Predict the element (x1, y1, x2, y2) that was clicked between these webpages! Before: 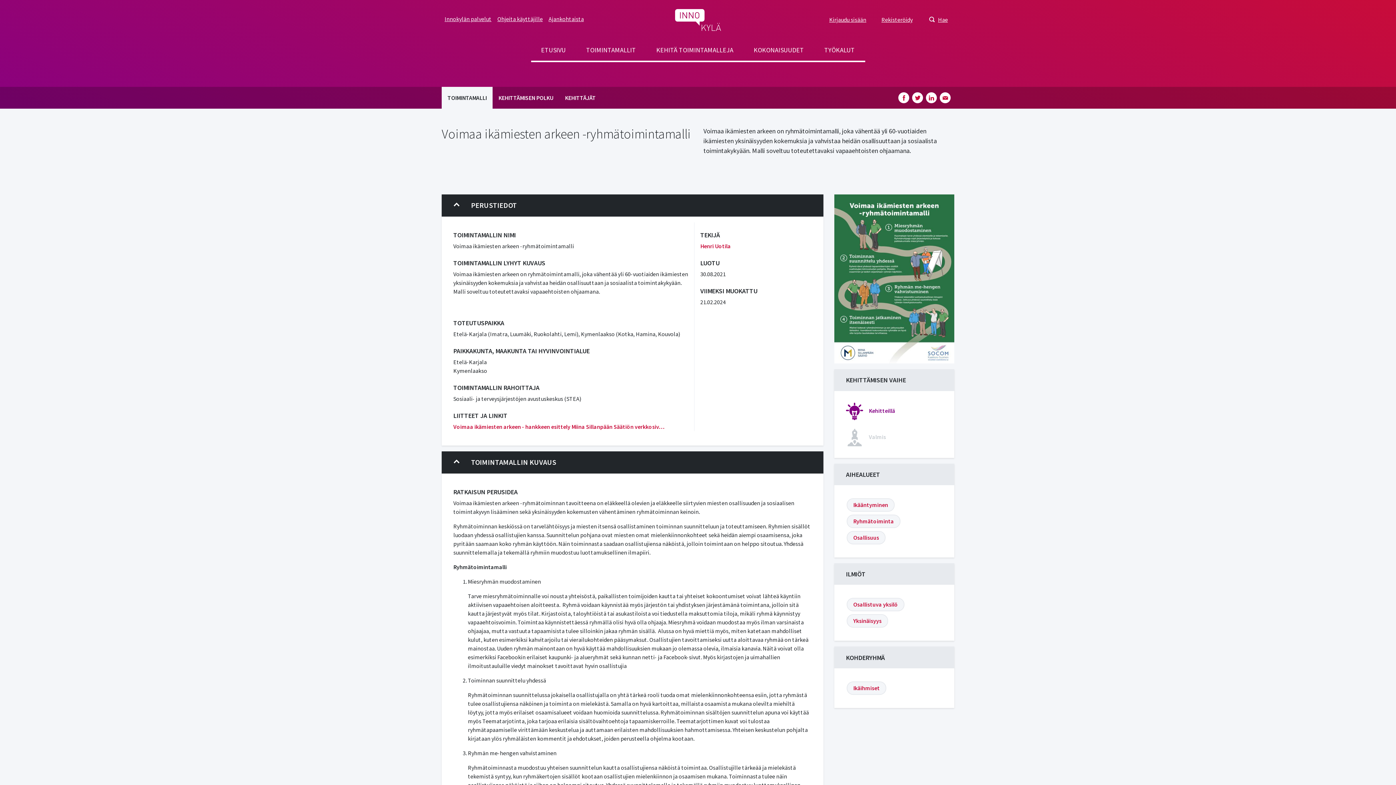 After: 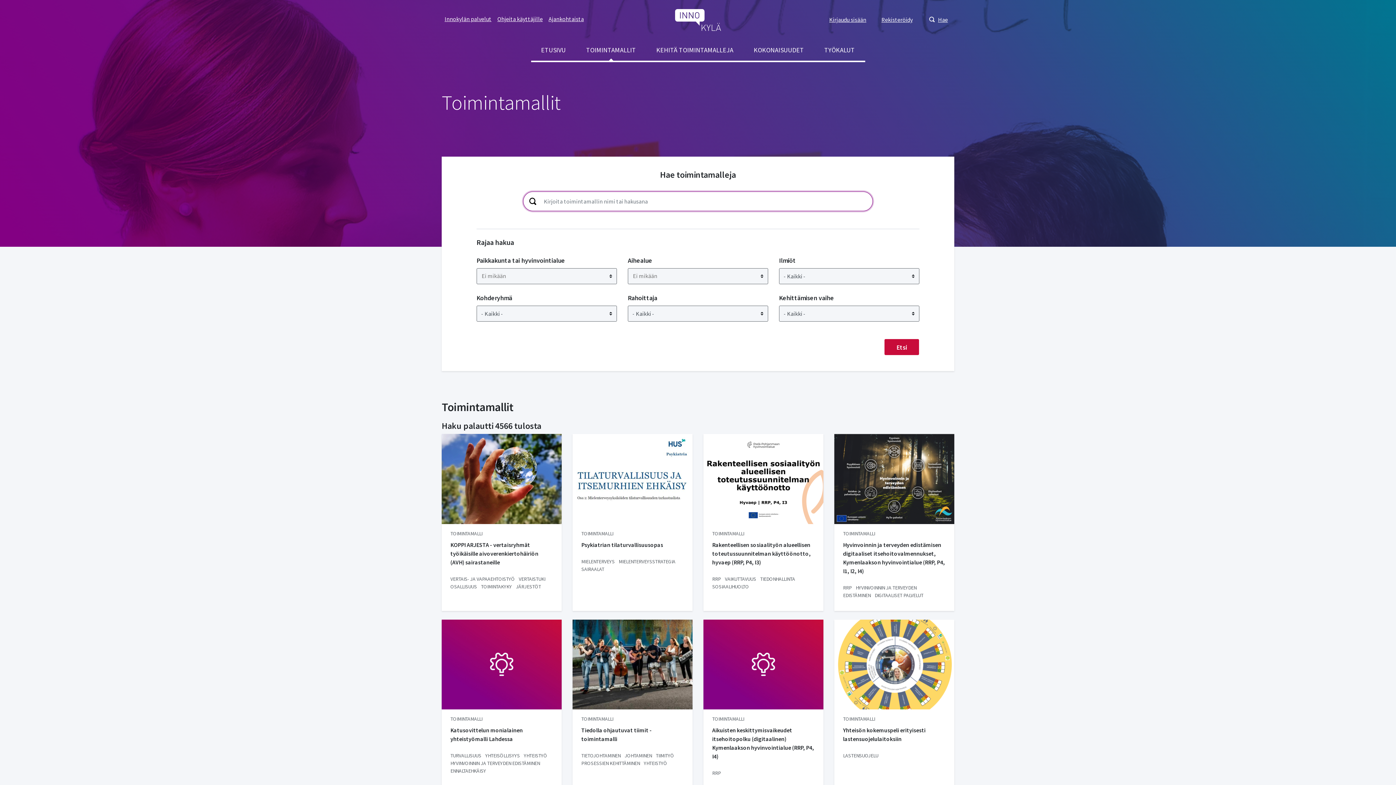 Action: label: TOIMINTAMALLIT bbox: (583, 42, 639, 60)